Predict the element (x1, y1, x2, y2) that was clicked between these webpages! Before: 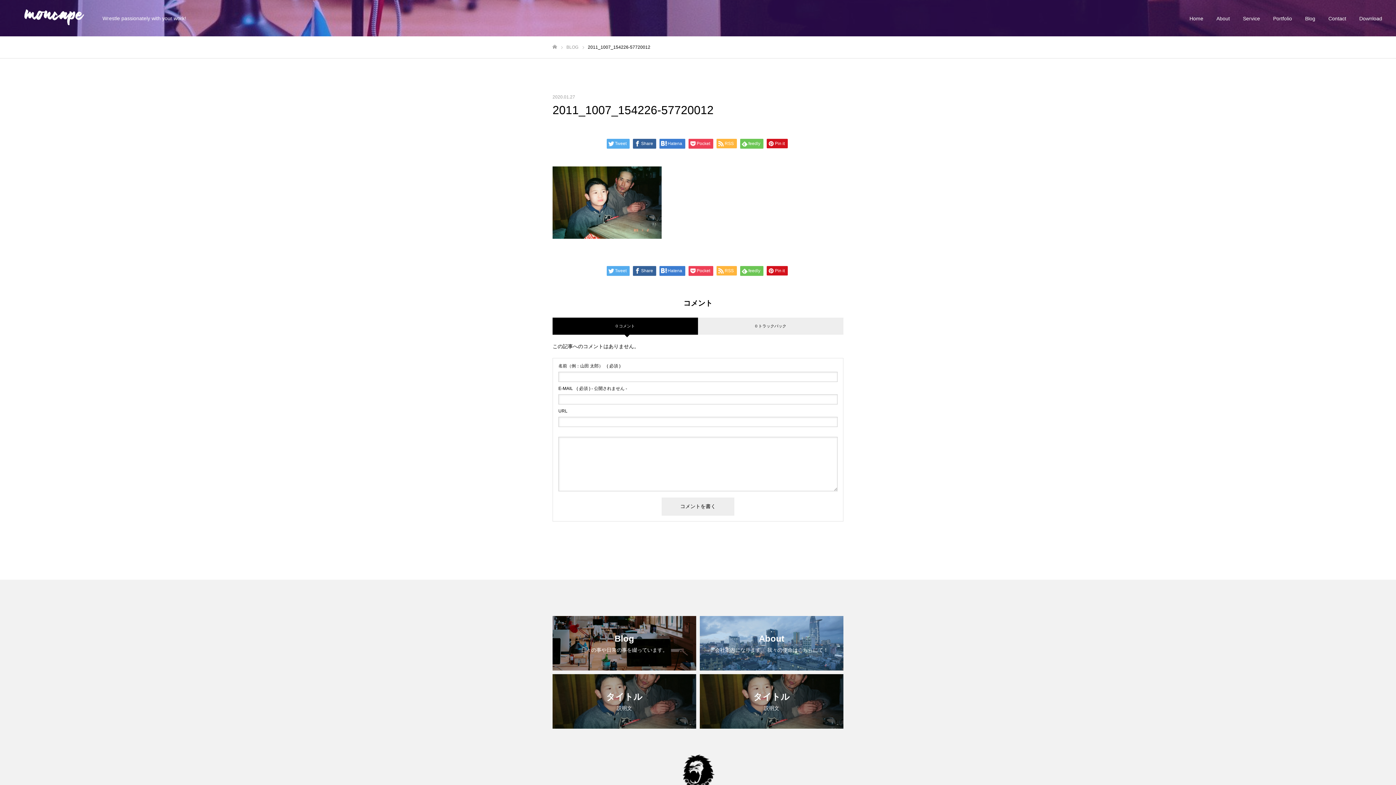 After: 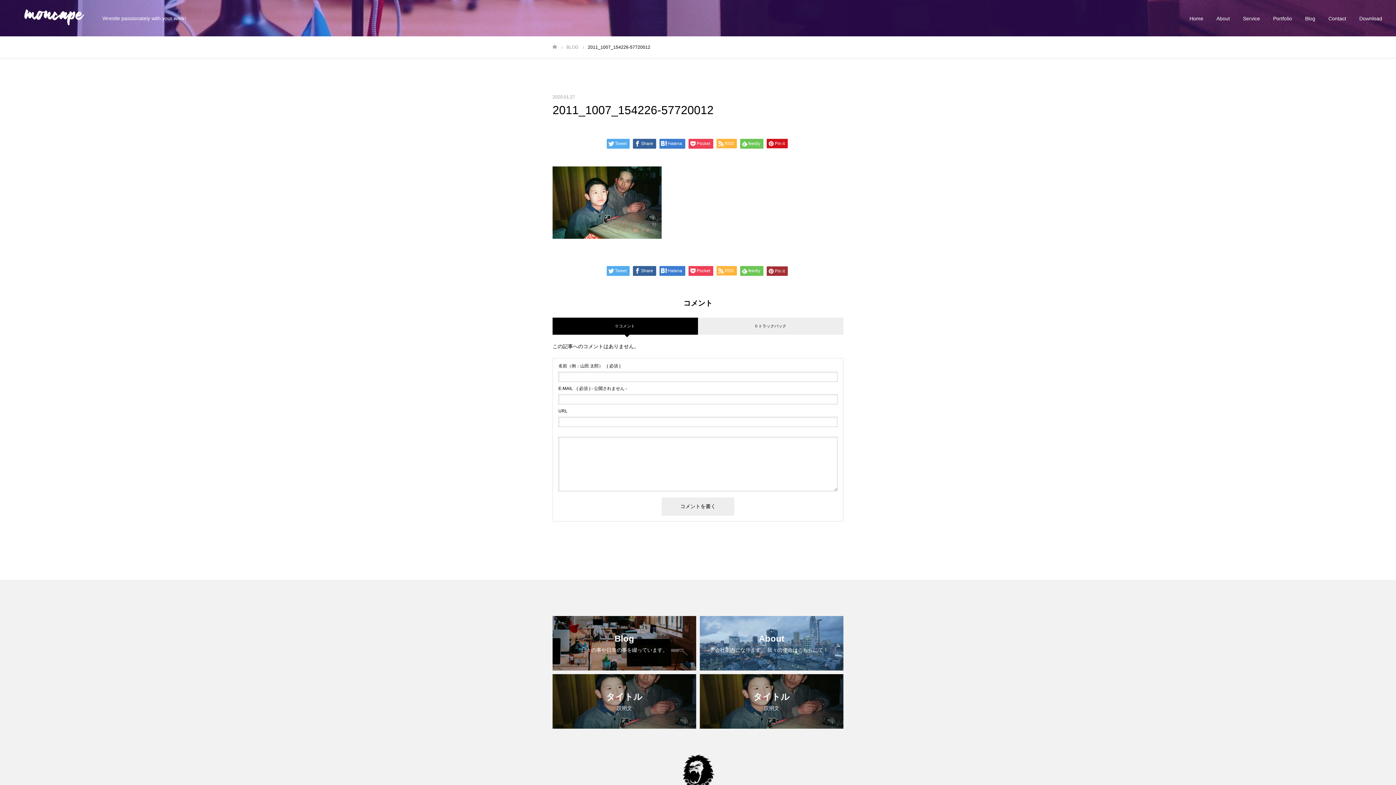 Action: label: Pin it bbox: (766, 266, 787, 275)